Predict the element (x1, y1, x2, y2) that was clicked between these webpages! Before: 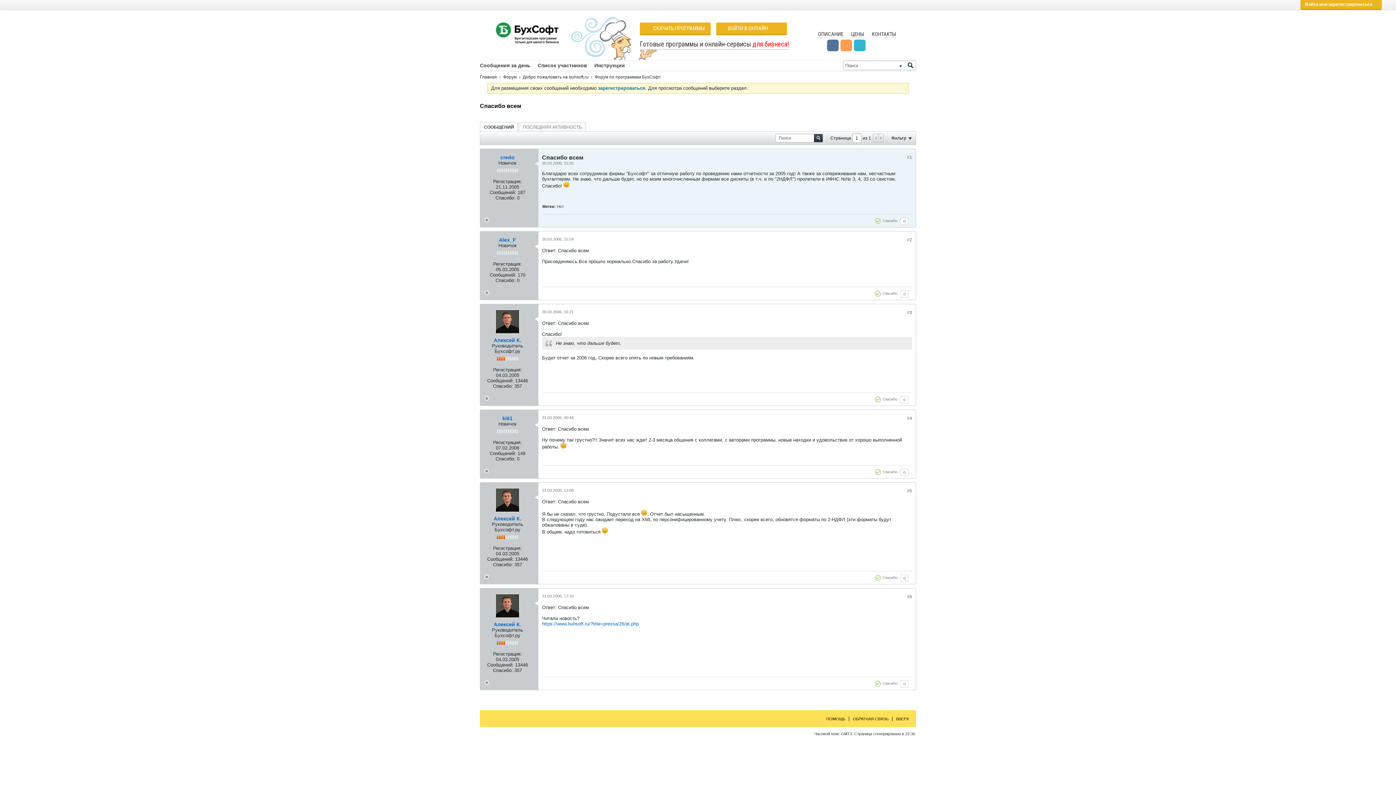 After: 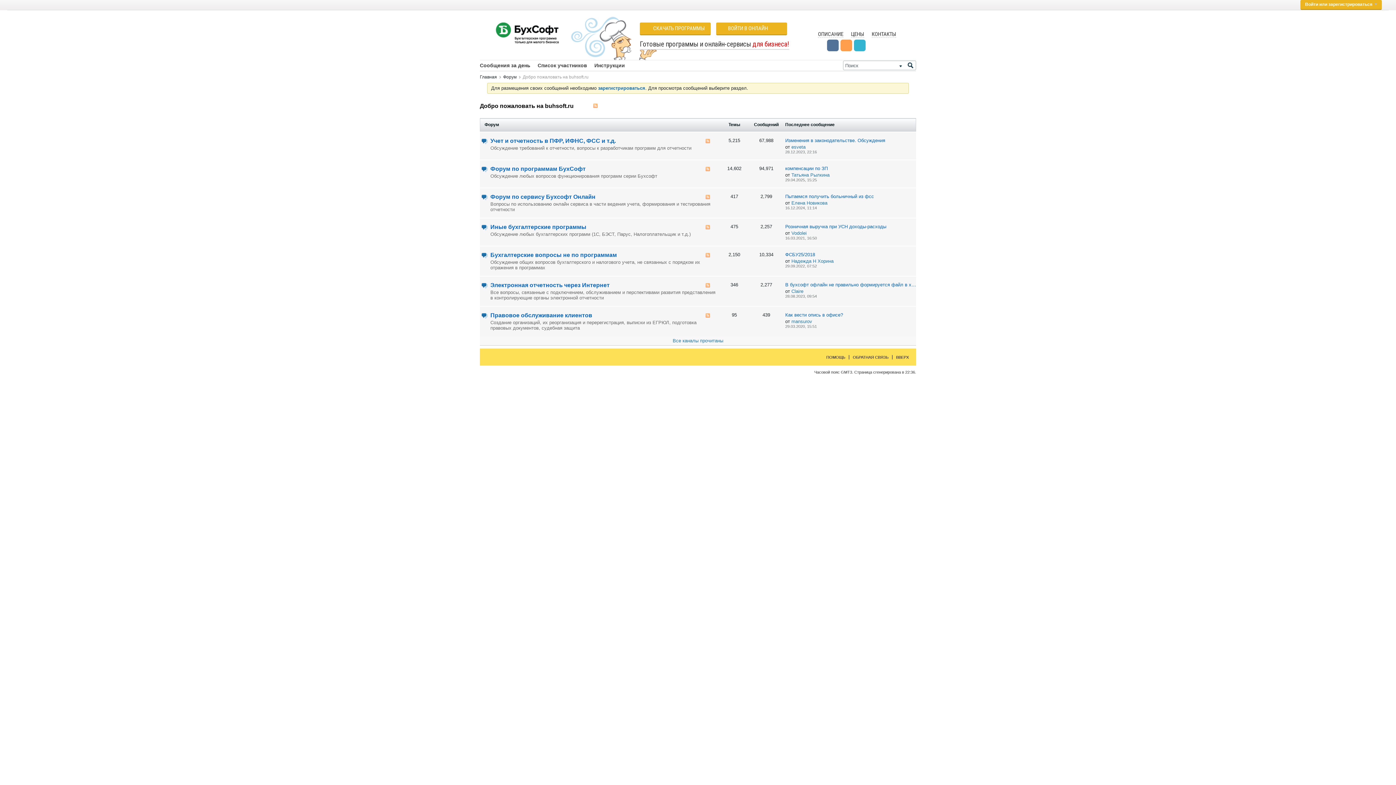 Action: label: Добро пожаловать на buhsoft.ru bbox: (522, 74, 588, 79)